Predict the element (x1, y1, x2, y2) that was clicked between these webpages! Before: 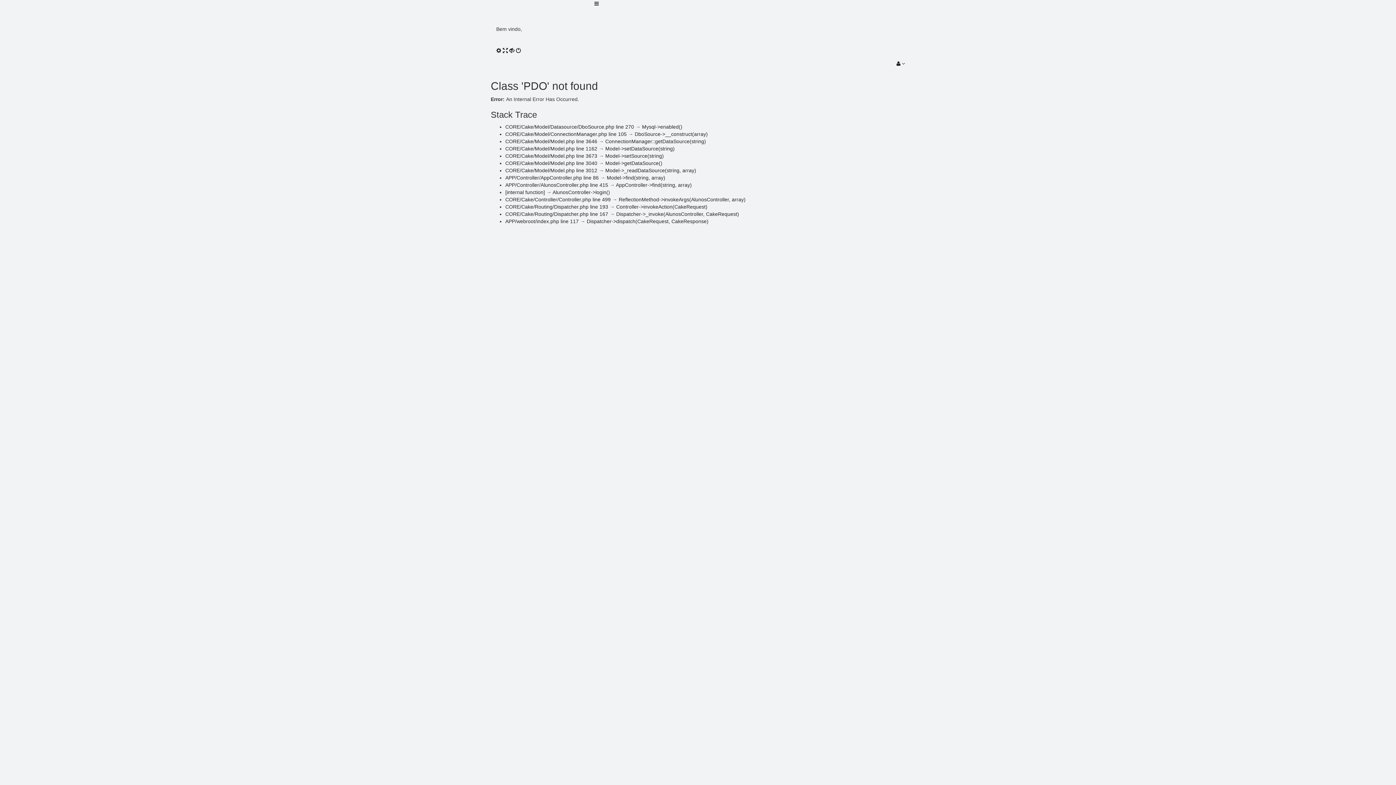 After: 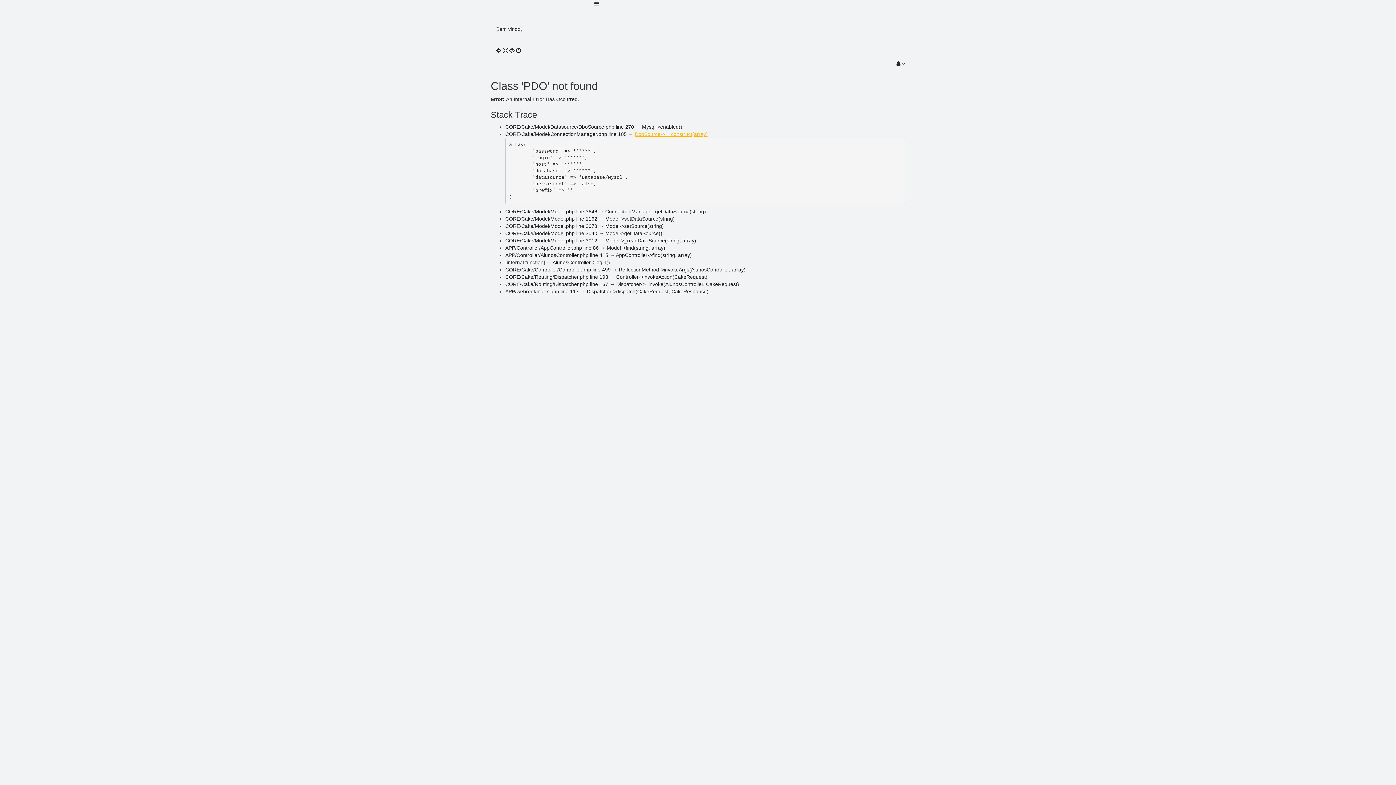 Action: bbox: (634, 131, 708, 137) label: DboSource->__construct(array)